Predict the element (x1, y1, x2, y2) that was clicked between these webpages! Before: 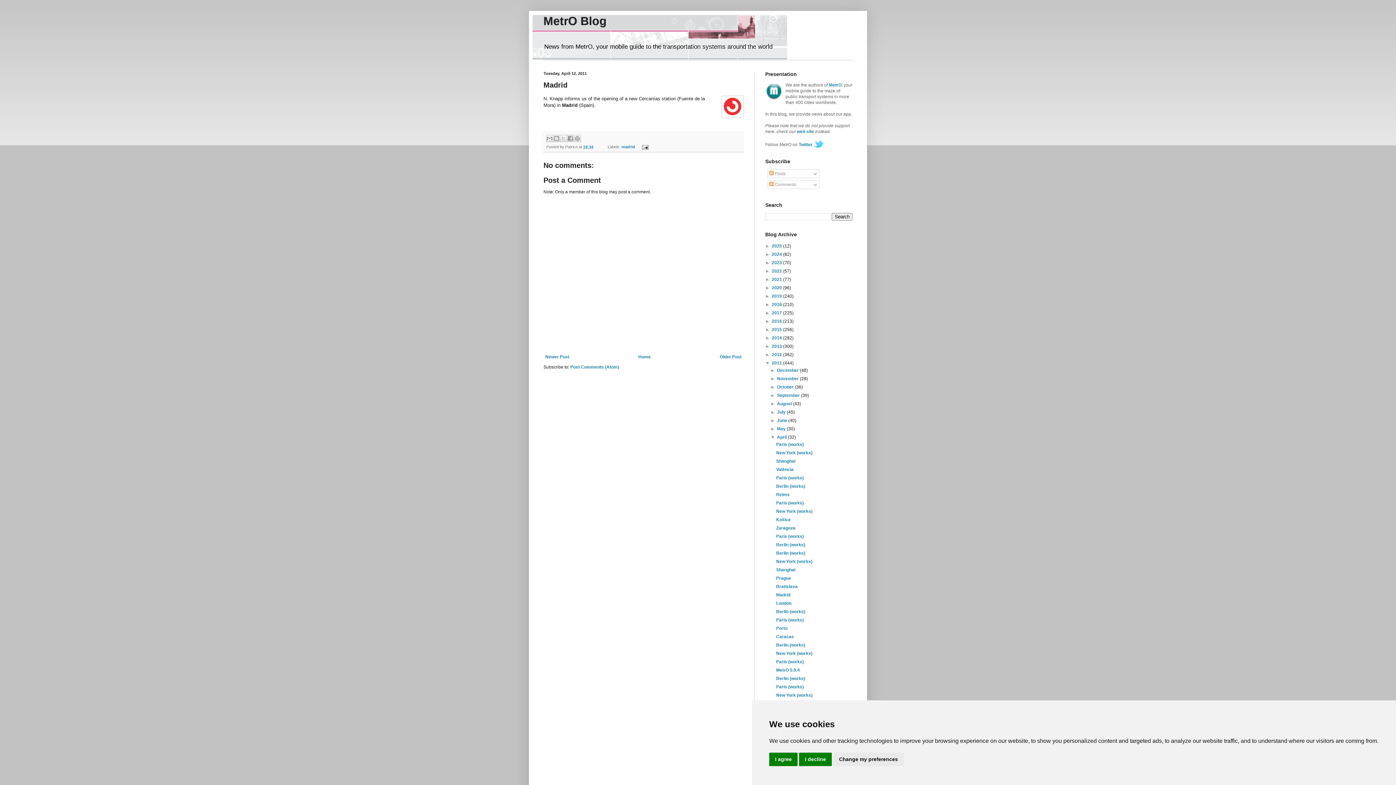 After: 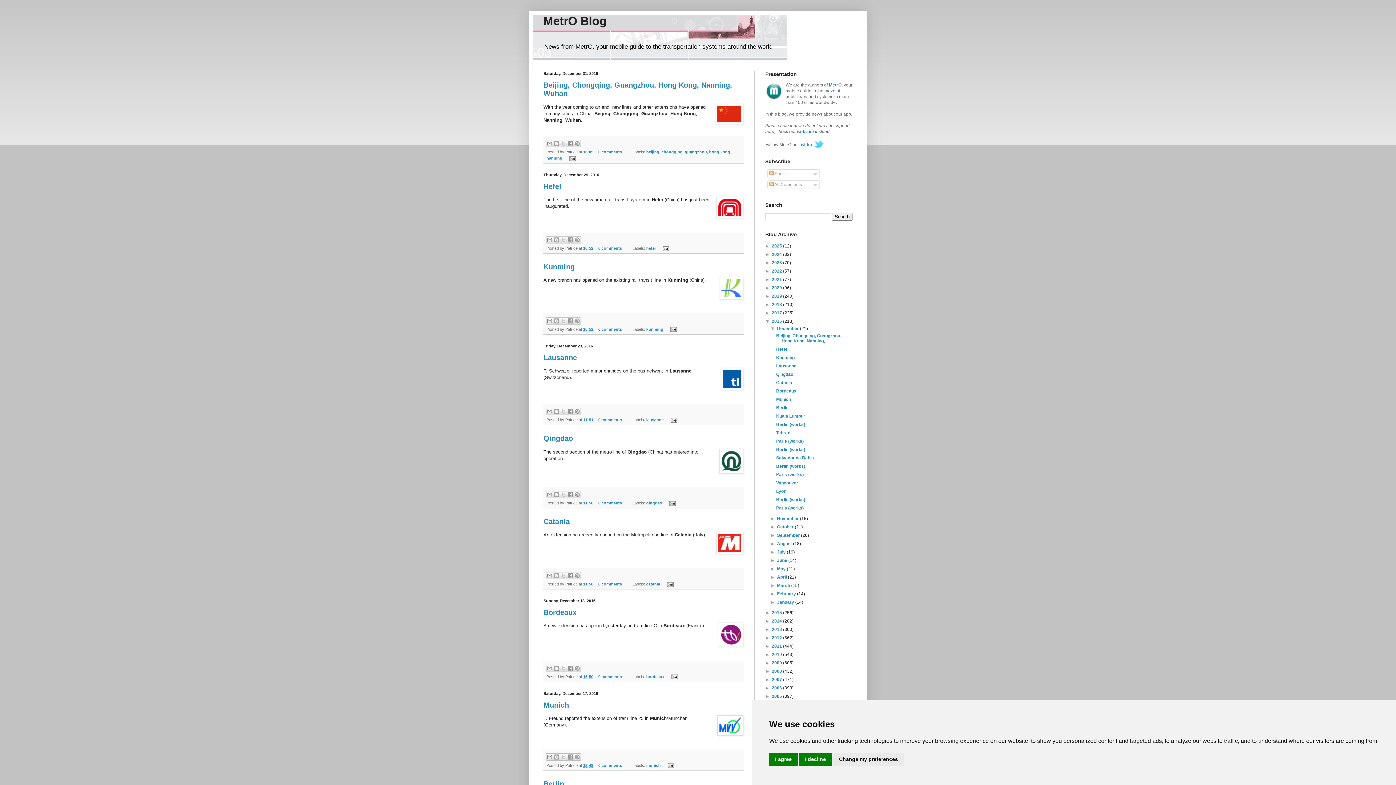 Action: bbox: (772, 319, 783, 324) label: 2016 